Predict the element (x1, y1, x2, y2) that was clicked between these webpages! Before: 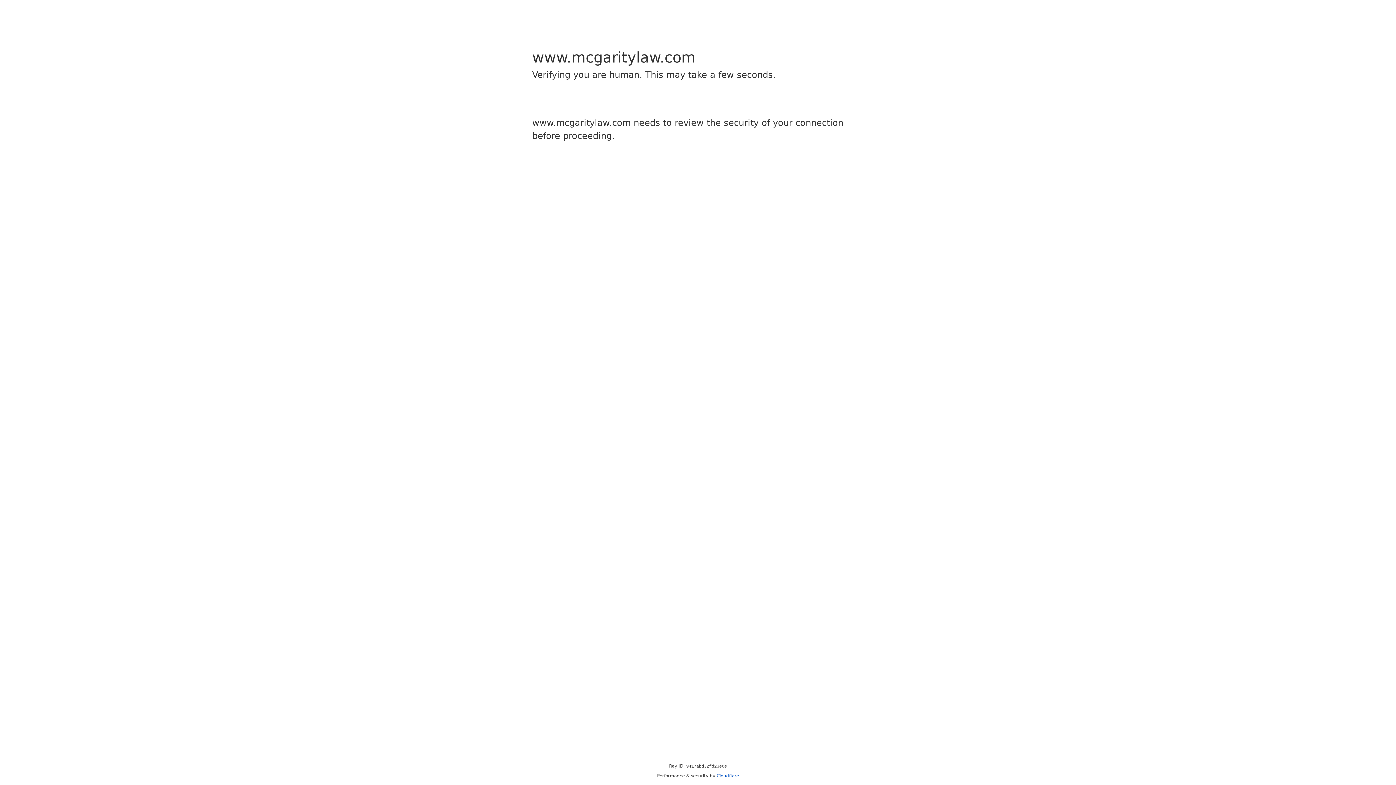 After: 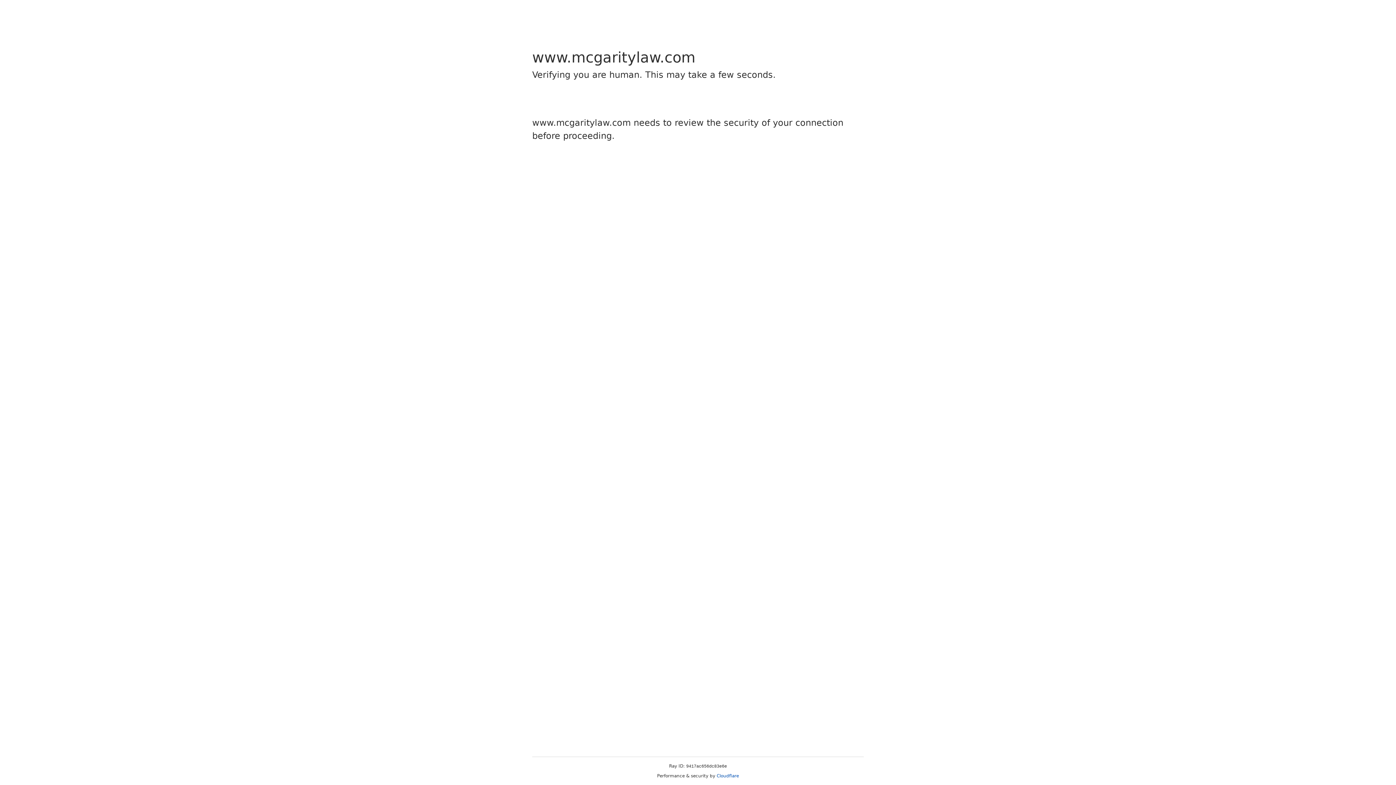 Action: bbox: (716, 773, 739, 778) label: Cloudflare